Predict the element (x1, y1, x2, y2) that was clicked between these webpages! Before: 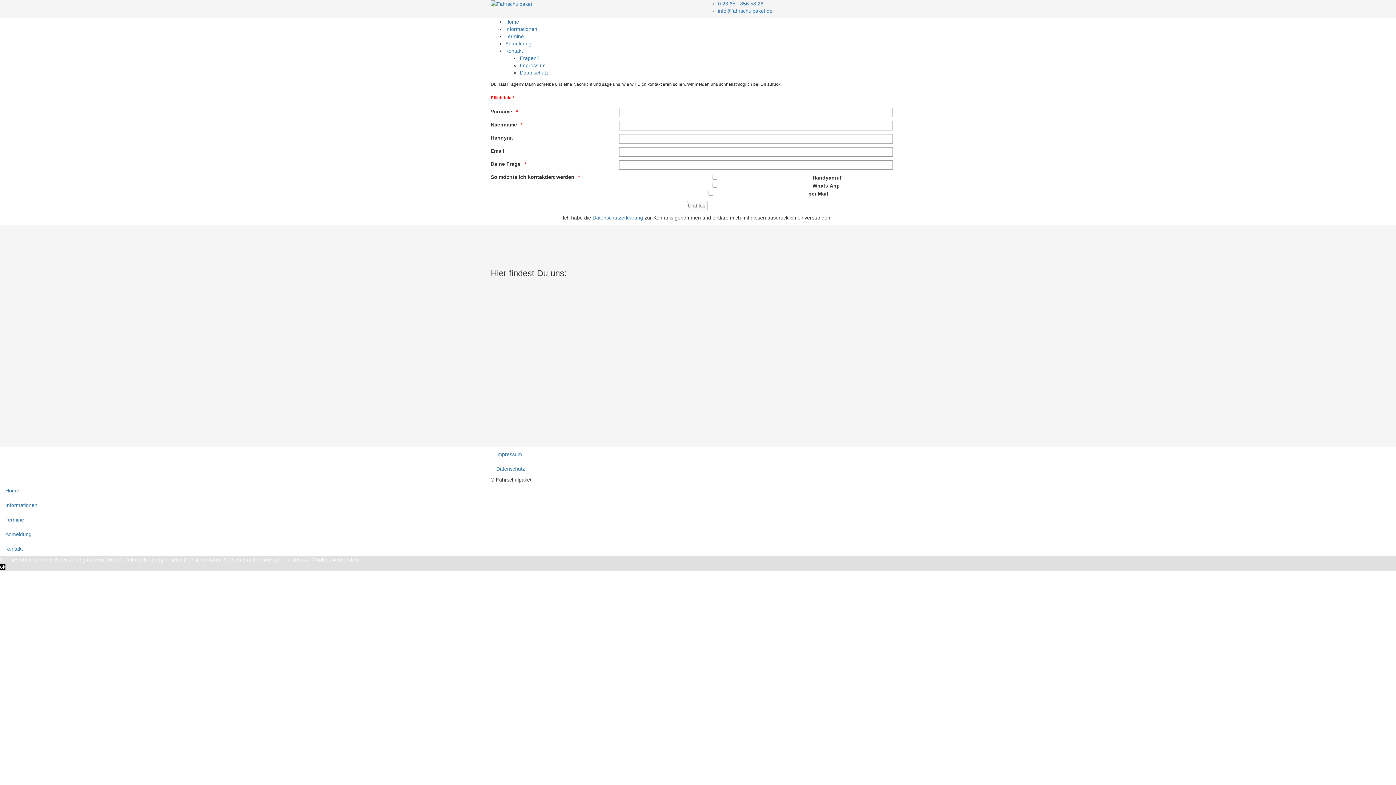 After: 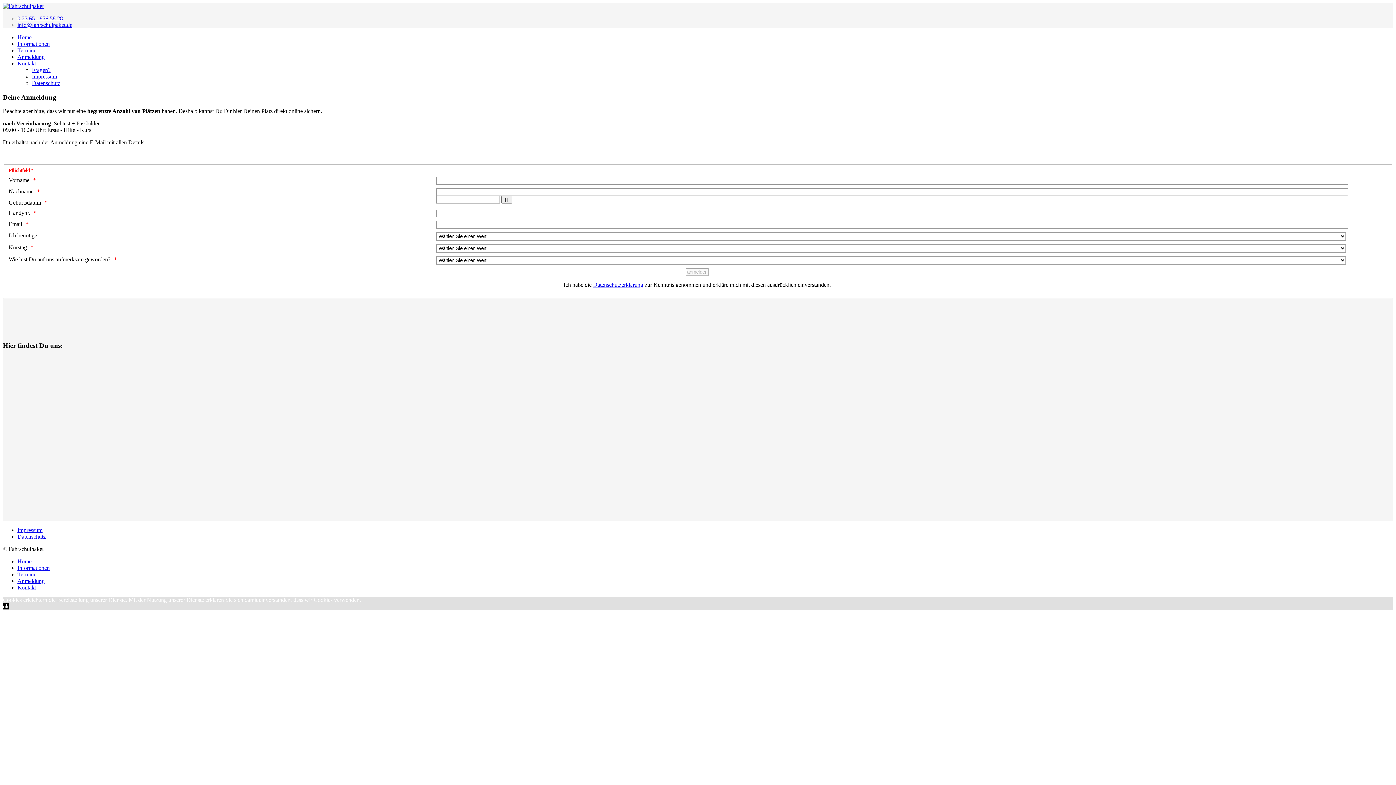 Action: bbox: (505, 40, 531, 46) label: Anmeldung